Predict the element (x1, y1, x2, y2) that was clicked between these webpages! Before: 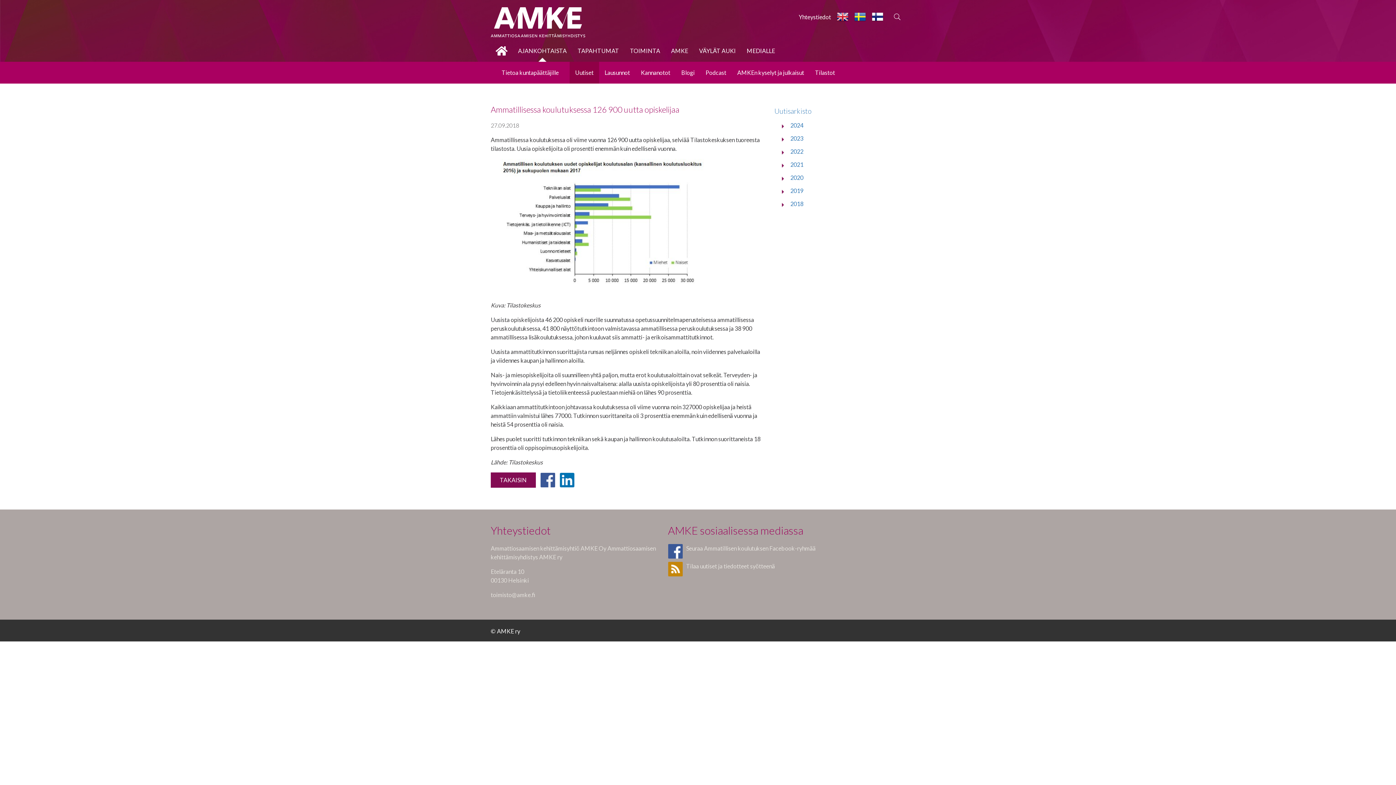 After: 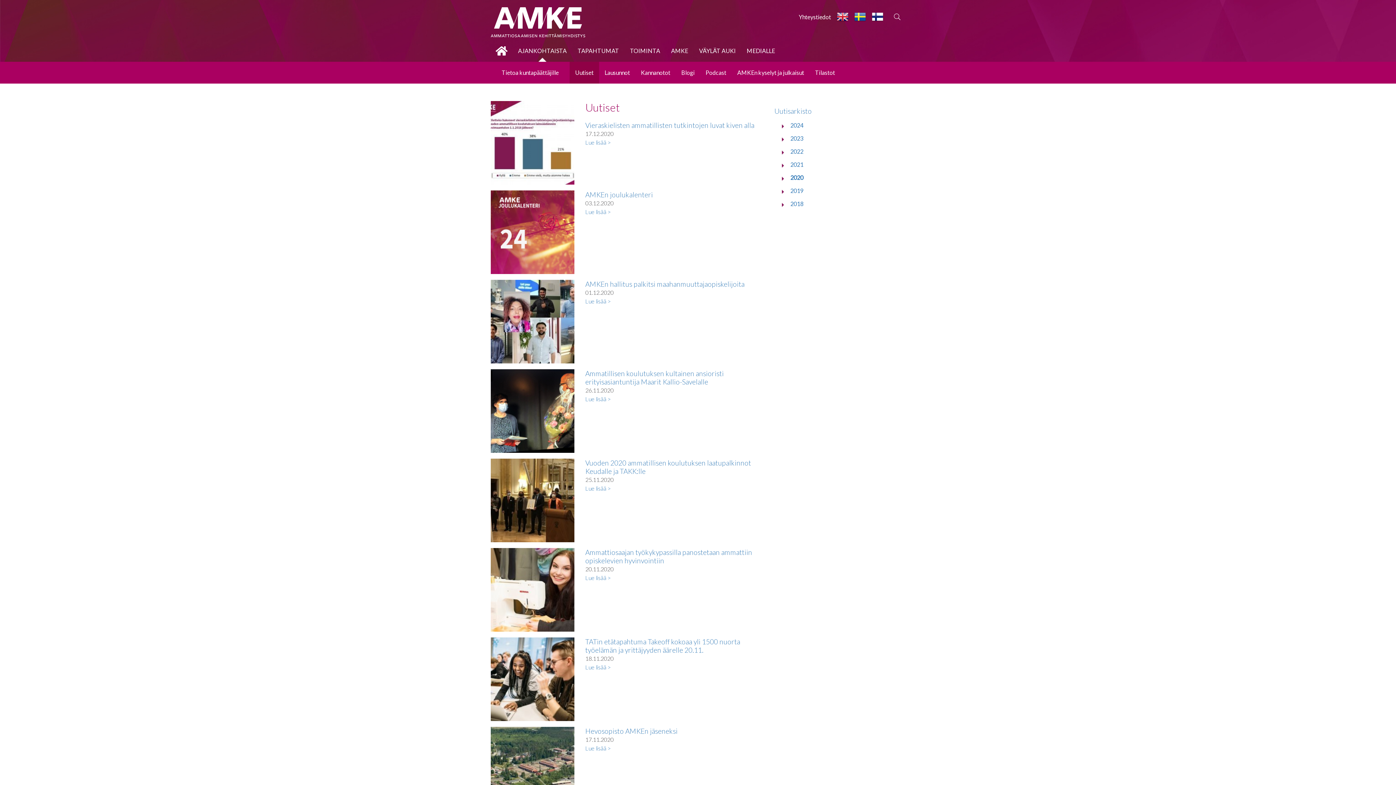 Action: label: 2020 bbox: (790, 174, 803, 181)